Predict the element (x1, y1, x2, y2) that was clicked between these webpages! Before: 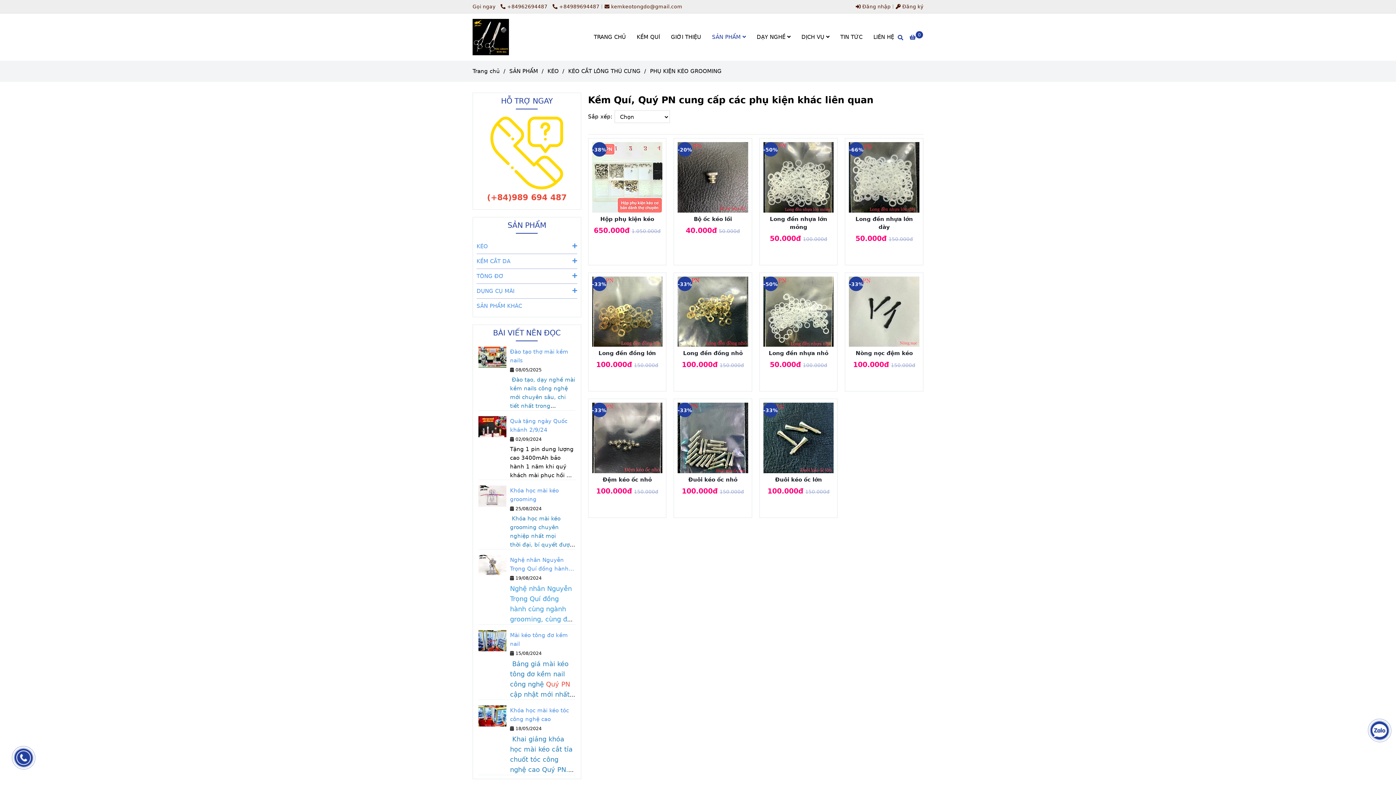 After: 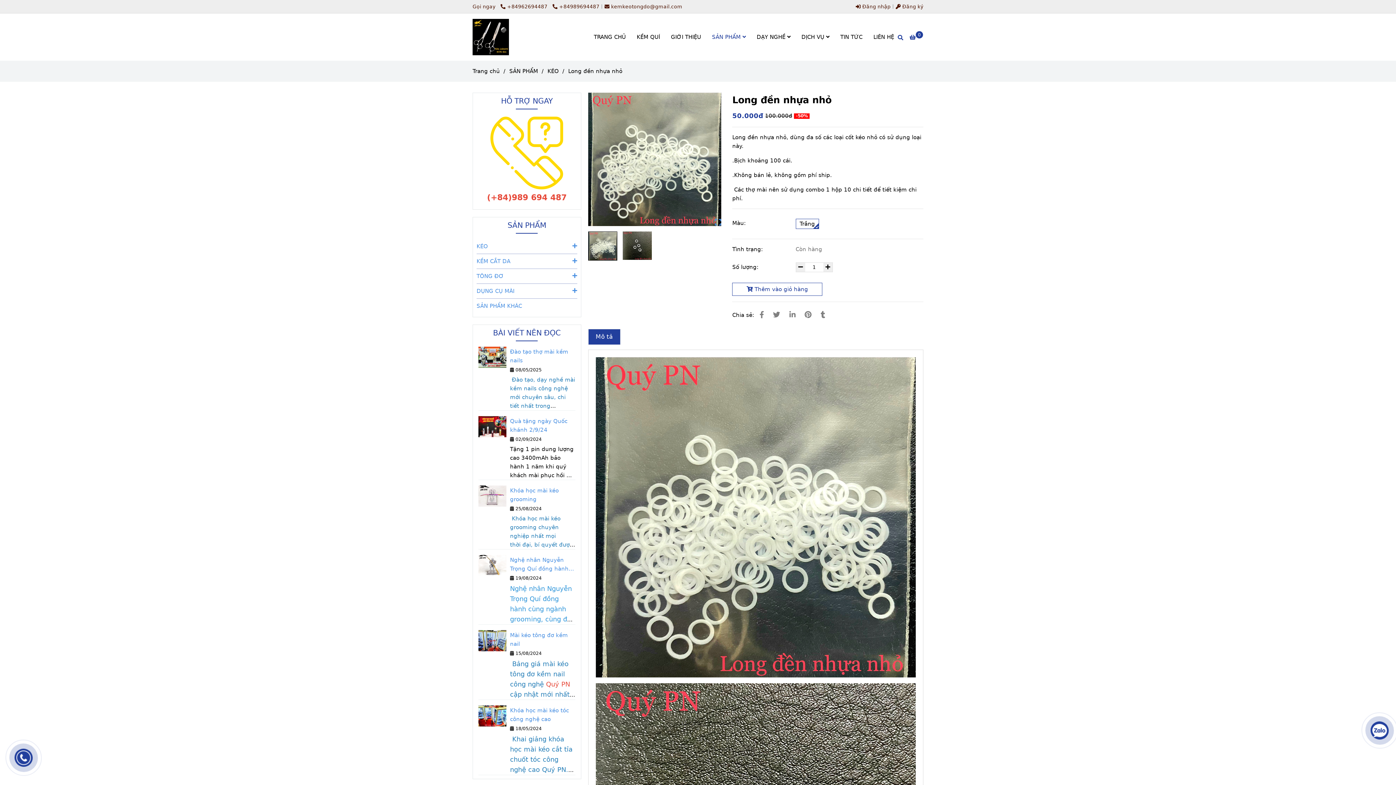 Action: label: Long đền nhựa nhỏ bbox: (763, 349, 833, 357)